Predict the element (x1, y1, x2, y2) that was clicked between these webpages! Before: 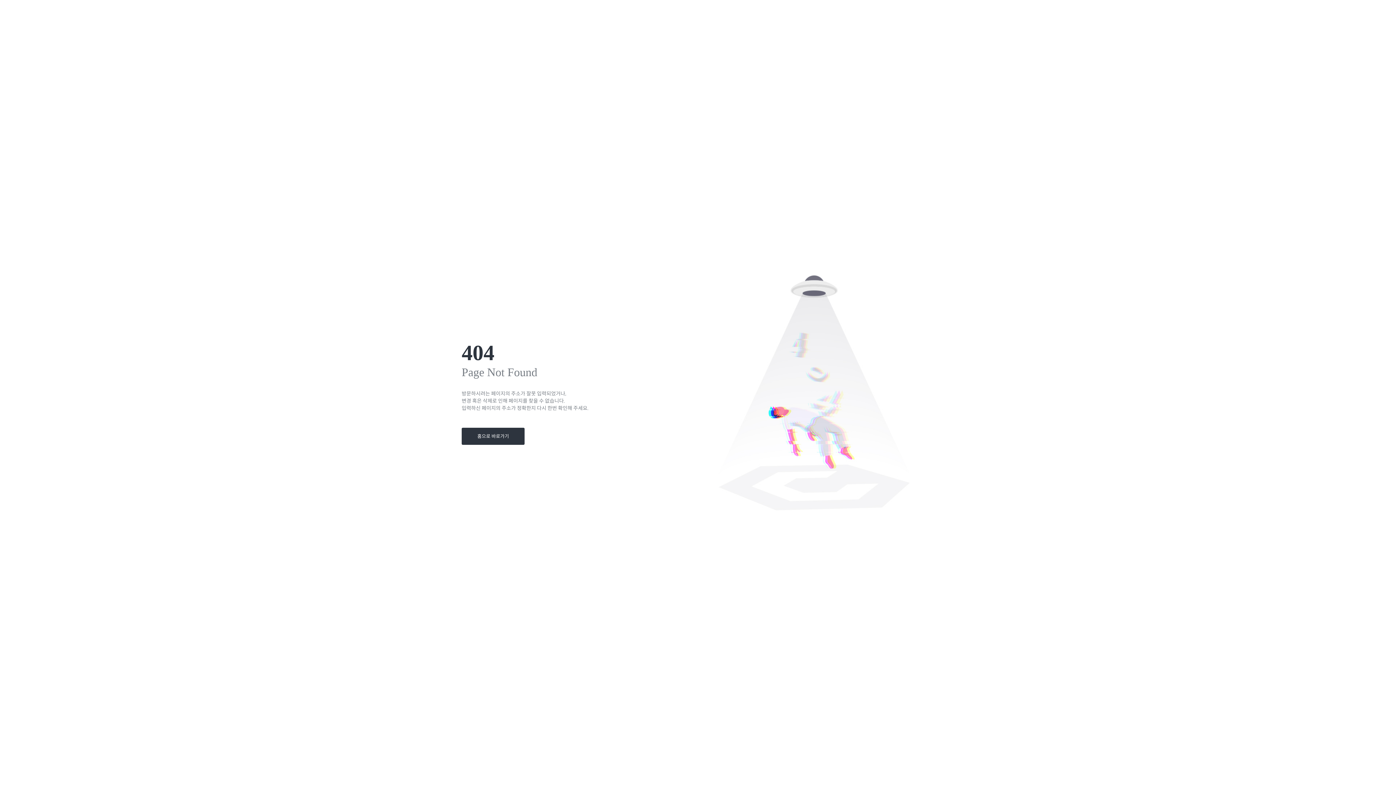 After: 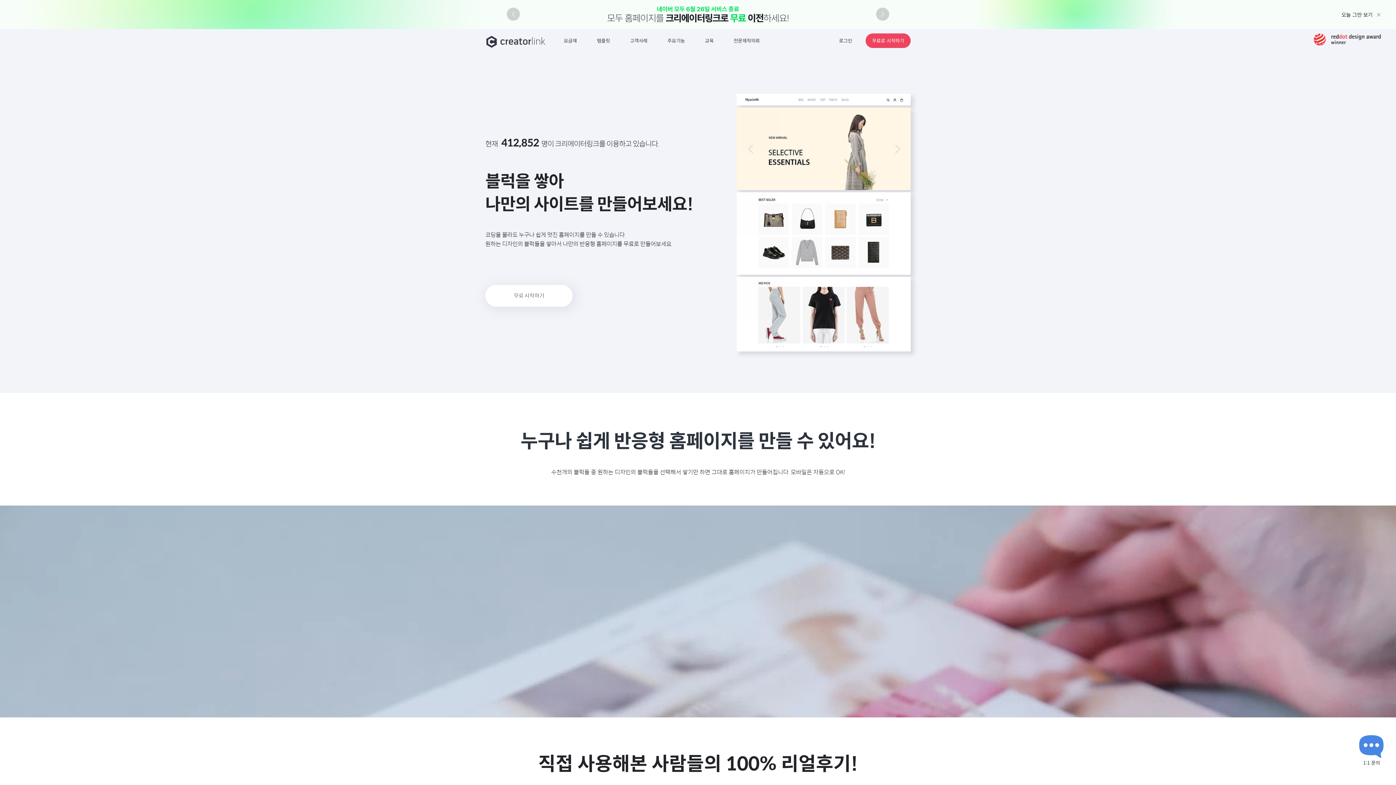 Action: bbox: (461, 427, 524, 444) label: 홈으로 바로가기